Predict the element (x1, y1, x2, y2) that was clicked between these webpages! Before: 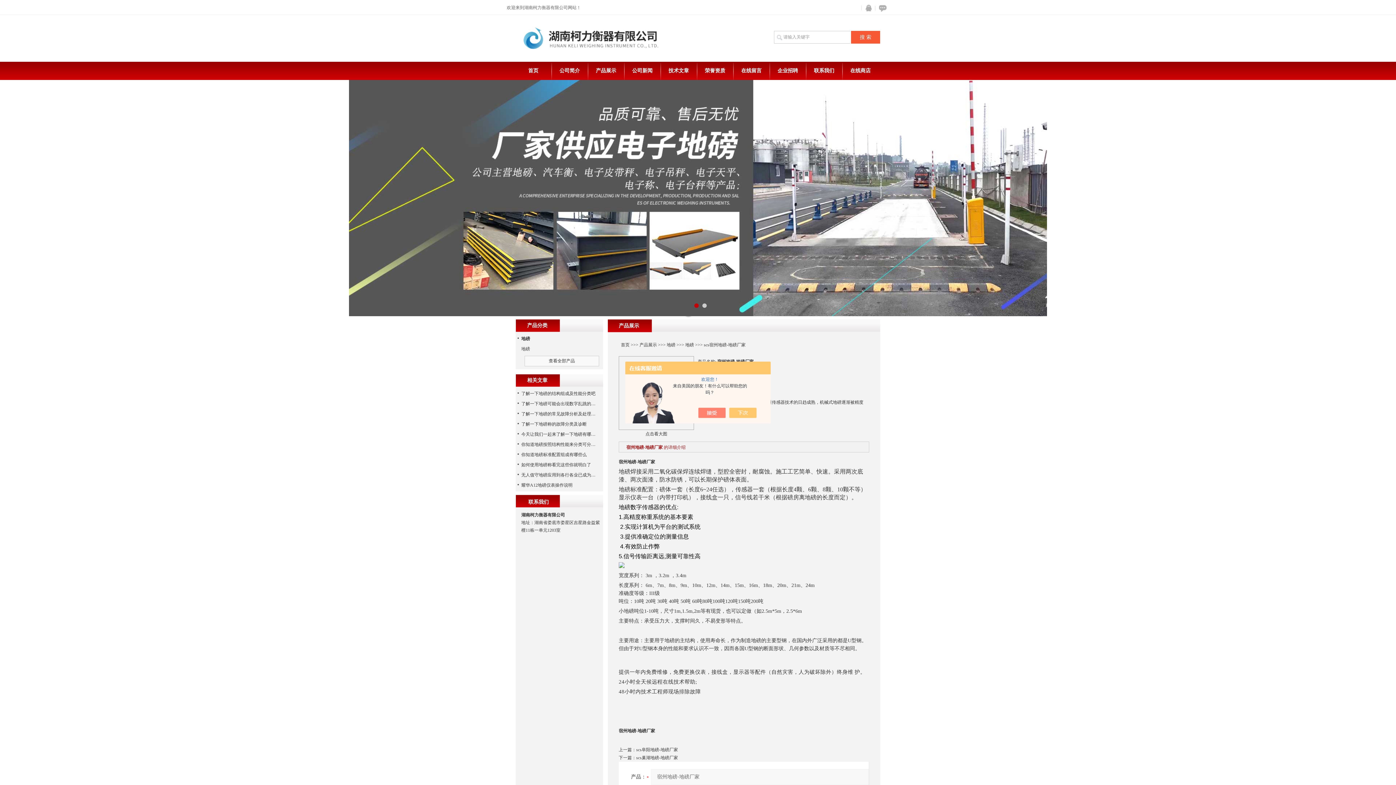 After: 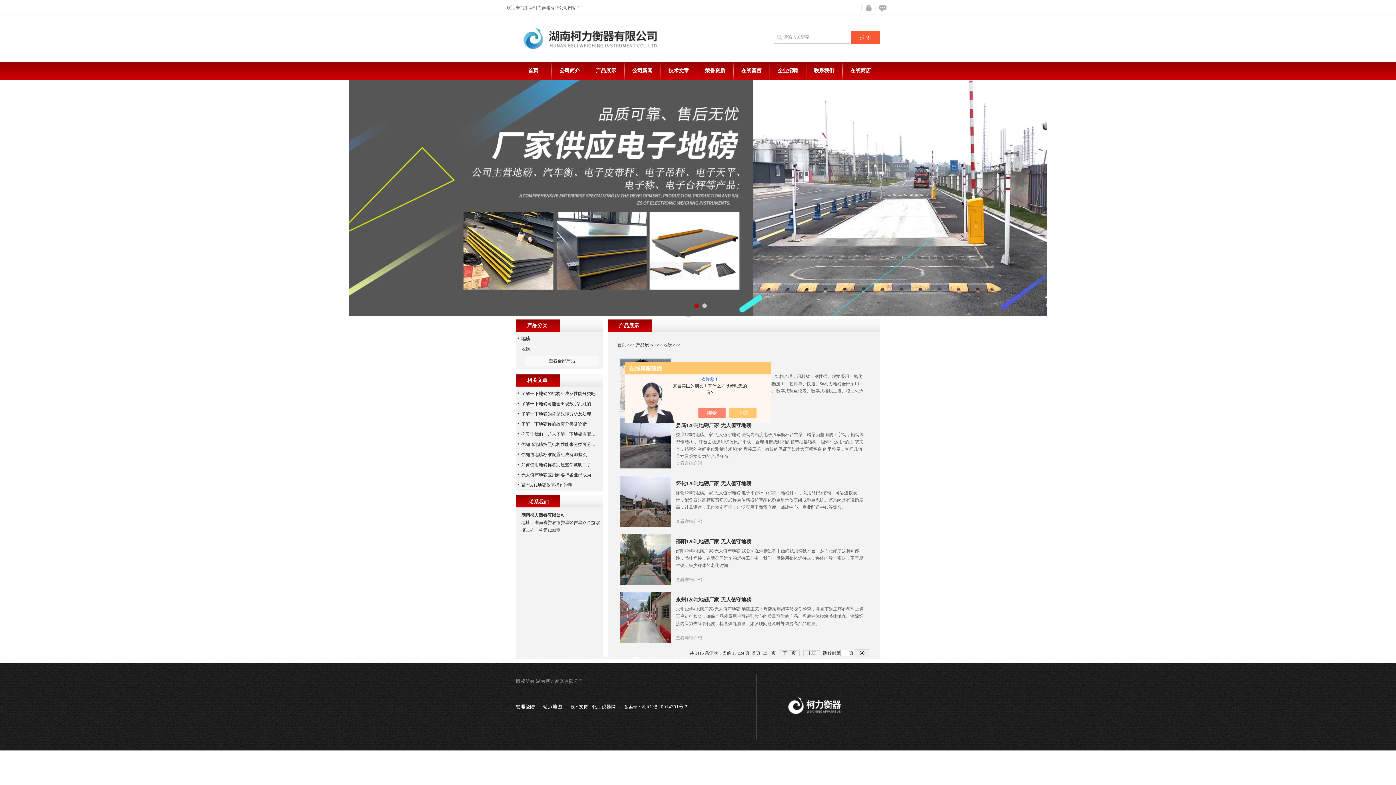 Action: label: 地磅 bbox: (666, 342, 675, 347)